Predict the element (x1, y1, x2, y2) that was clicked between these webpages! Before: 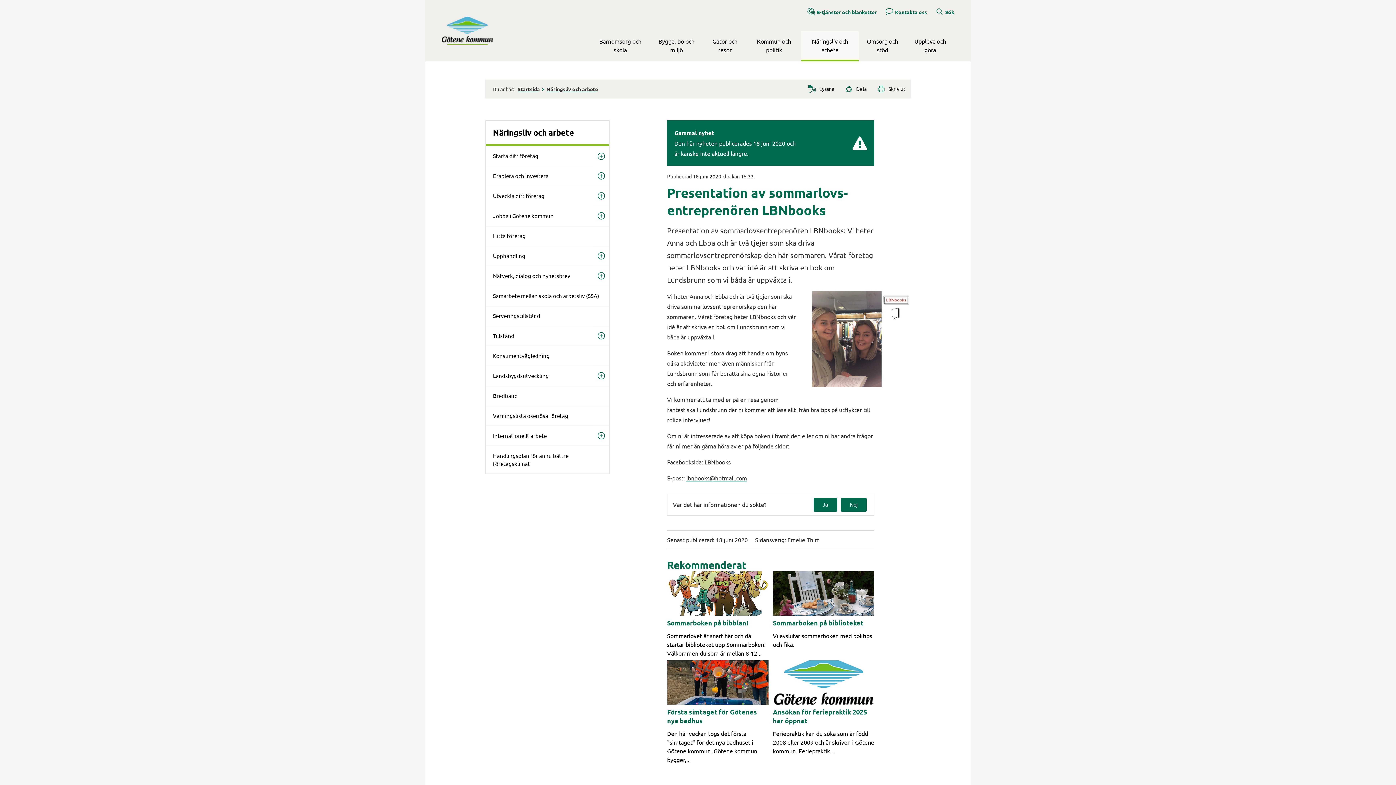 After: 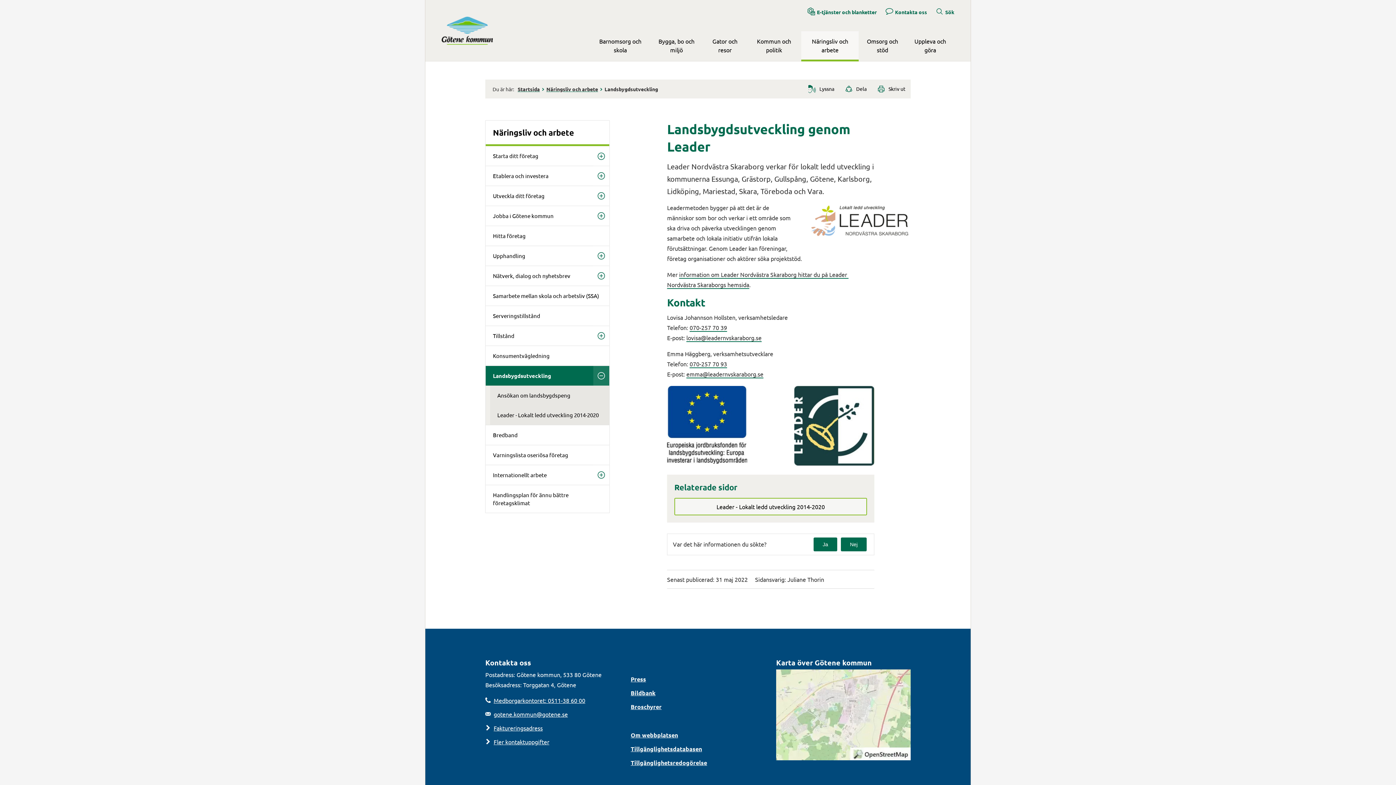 Action: bbox: (485, 365, 609, 385) label: Landsbygds­utveckling